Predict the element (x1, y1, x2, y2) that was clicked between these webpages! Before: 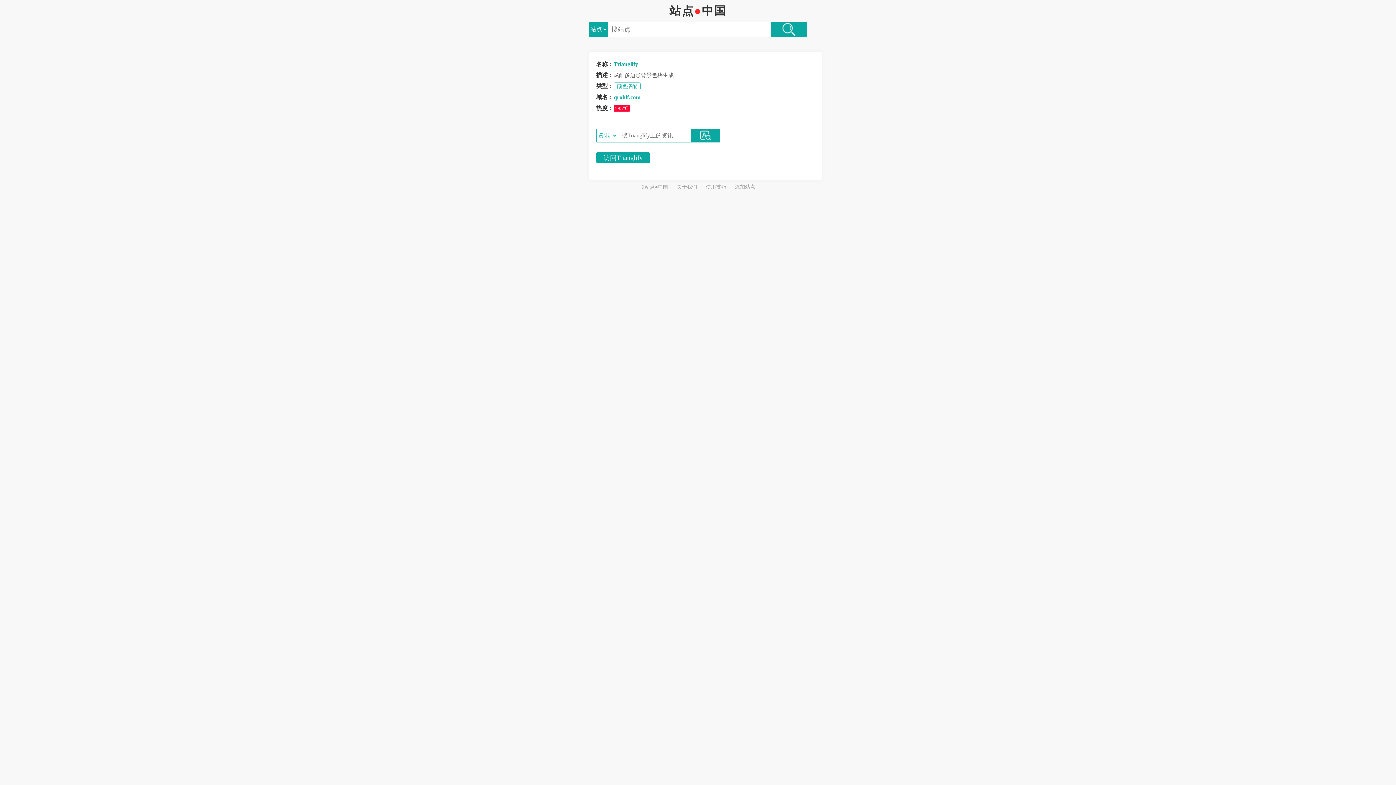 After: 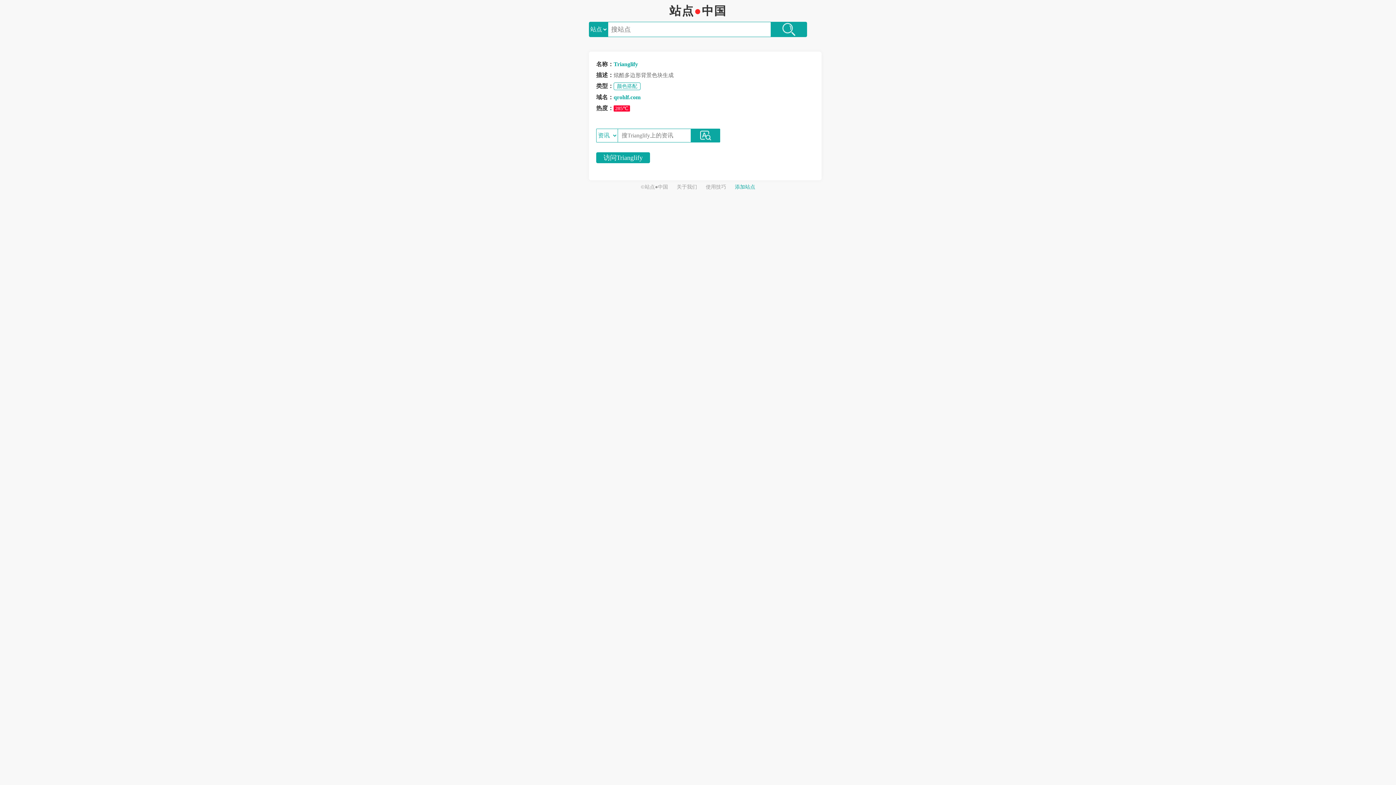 Action: bbox: (735, 184, 755, 189) label: 添加站点